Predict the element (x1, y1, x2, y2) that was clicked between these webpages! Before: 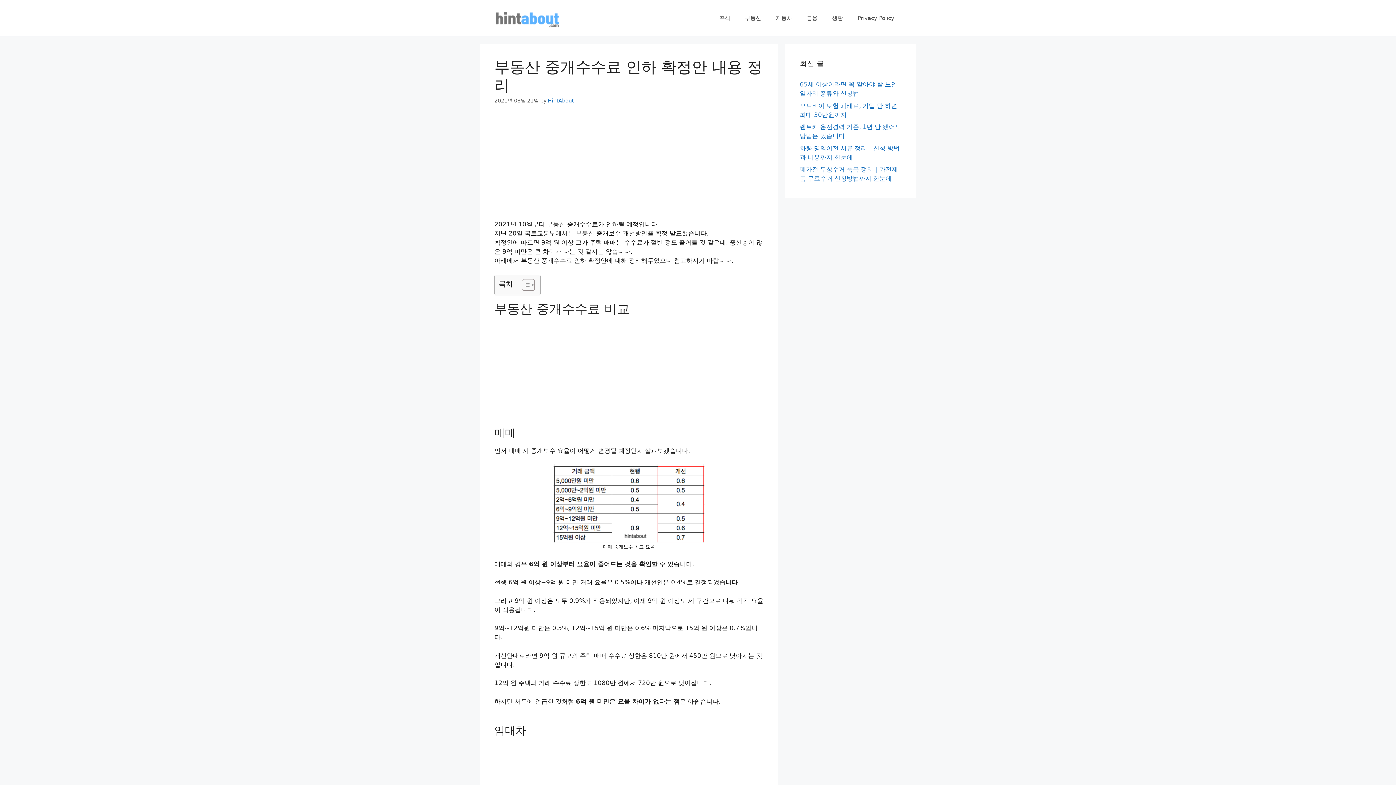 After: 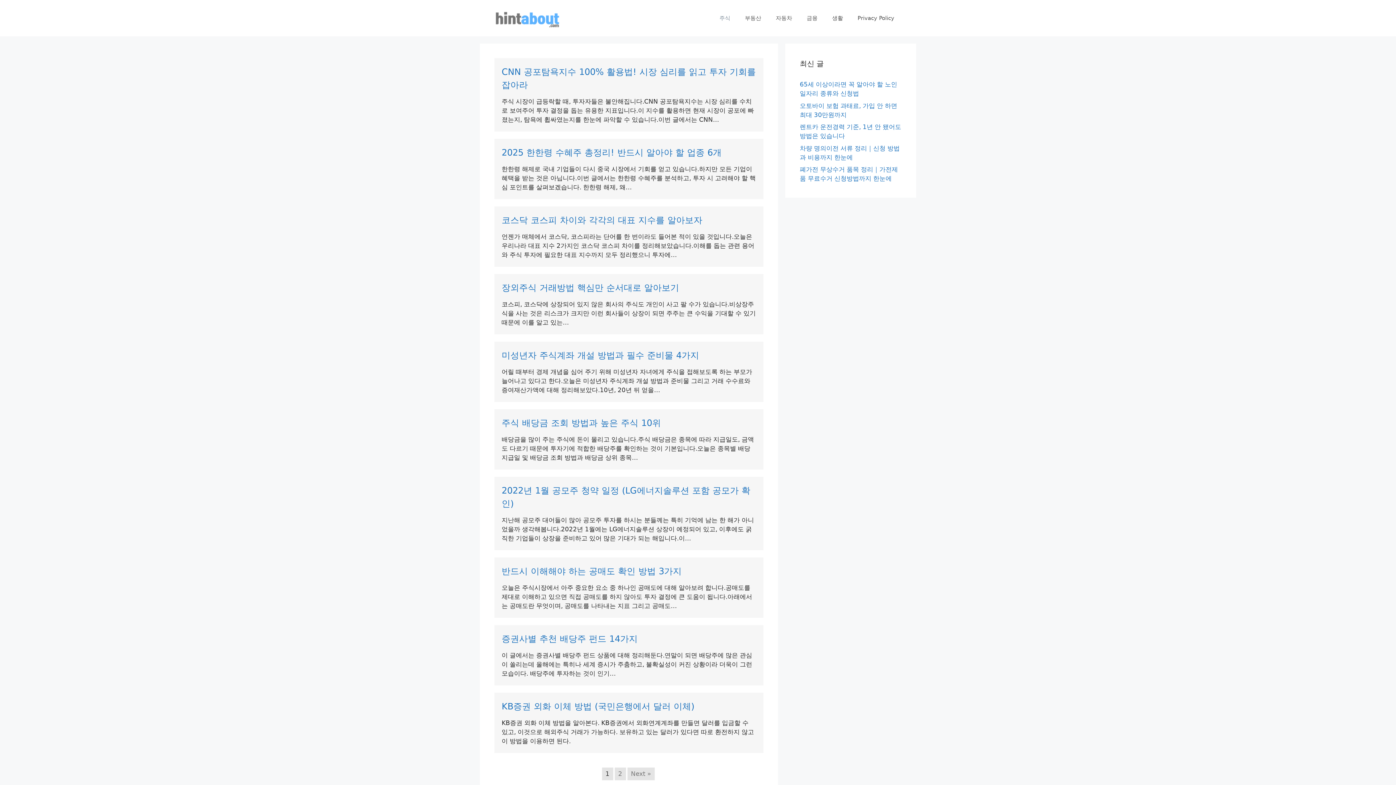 Action: bbox: (712, 7, 737, 29) label: 주식